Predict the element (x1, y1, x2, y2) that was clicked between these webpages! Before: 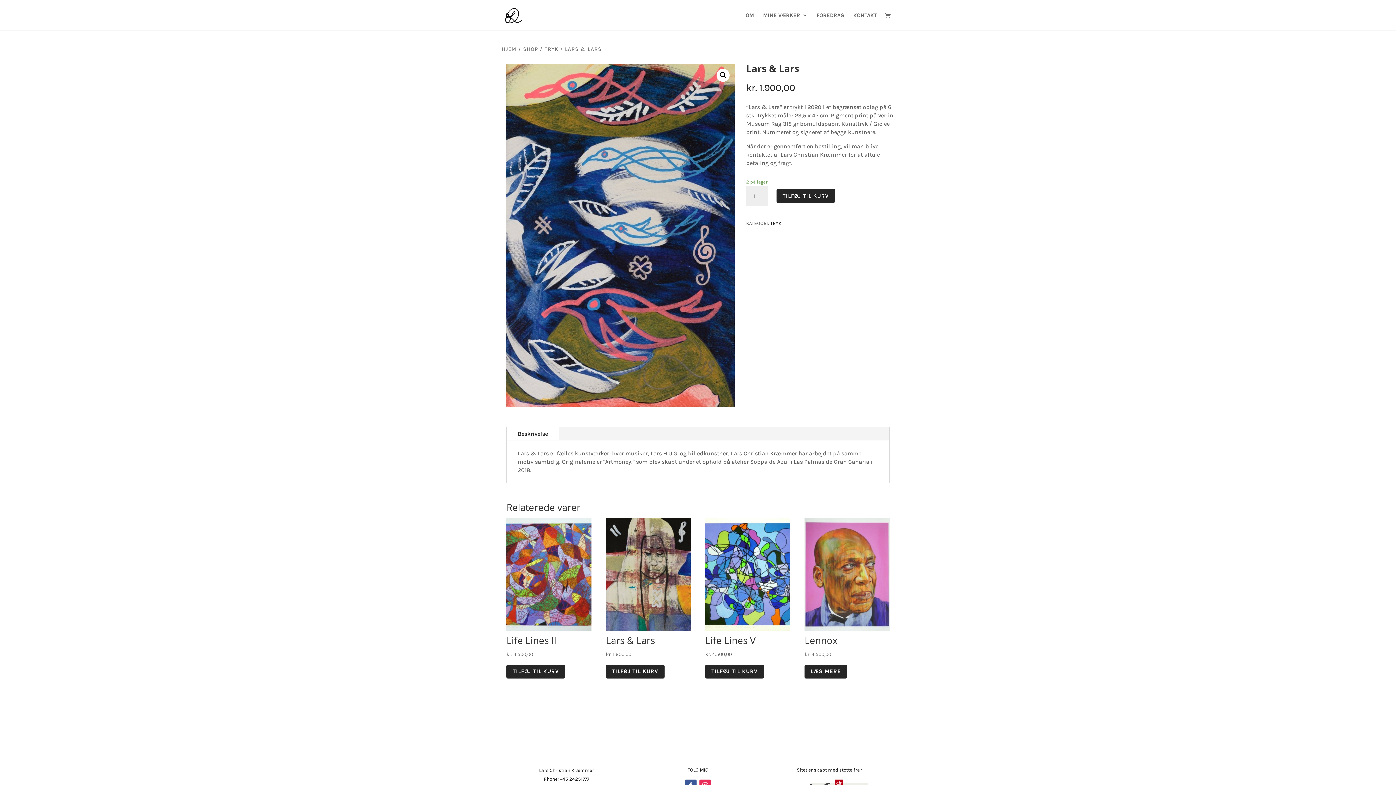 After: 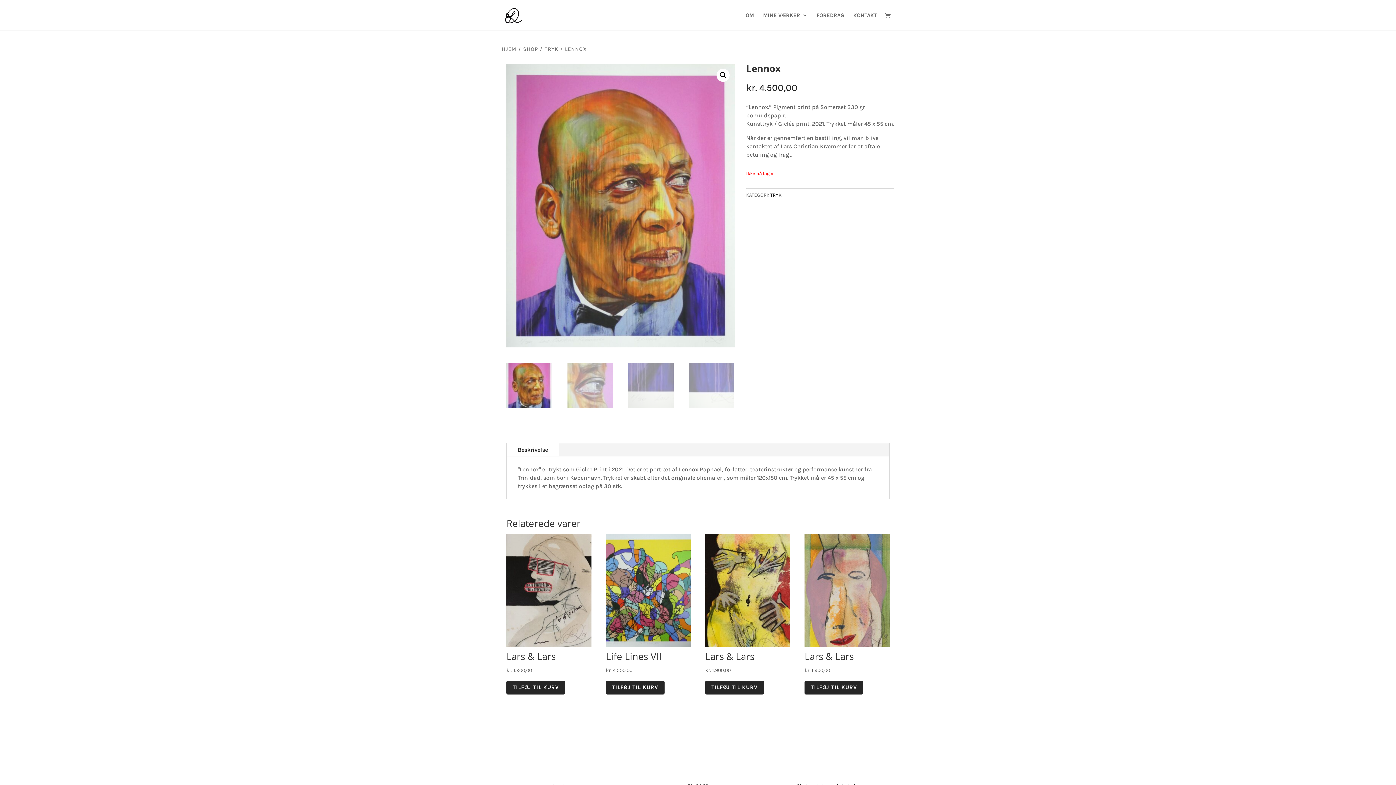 Action: bbox: (804, 665, 847, 678) label: Læs mere om “Lennox”